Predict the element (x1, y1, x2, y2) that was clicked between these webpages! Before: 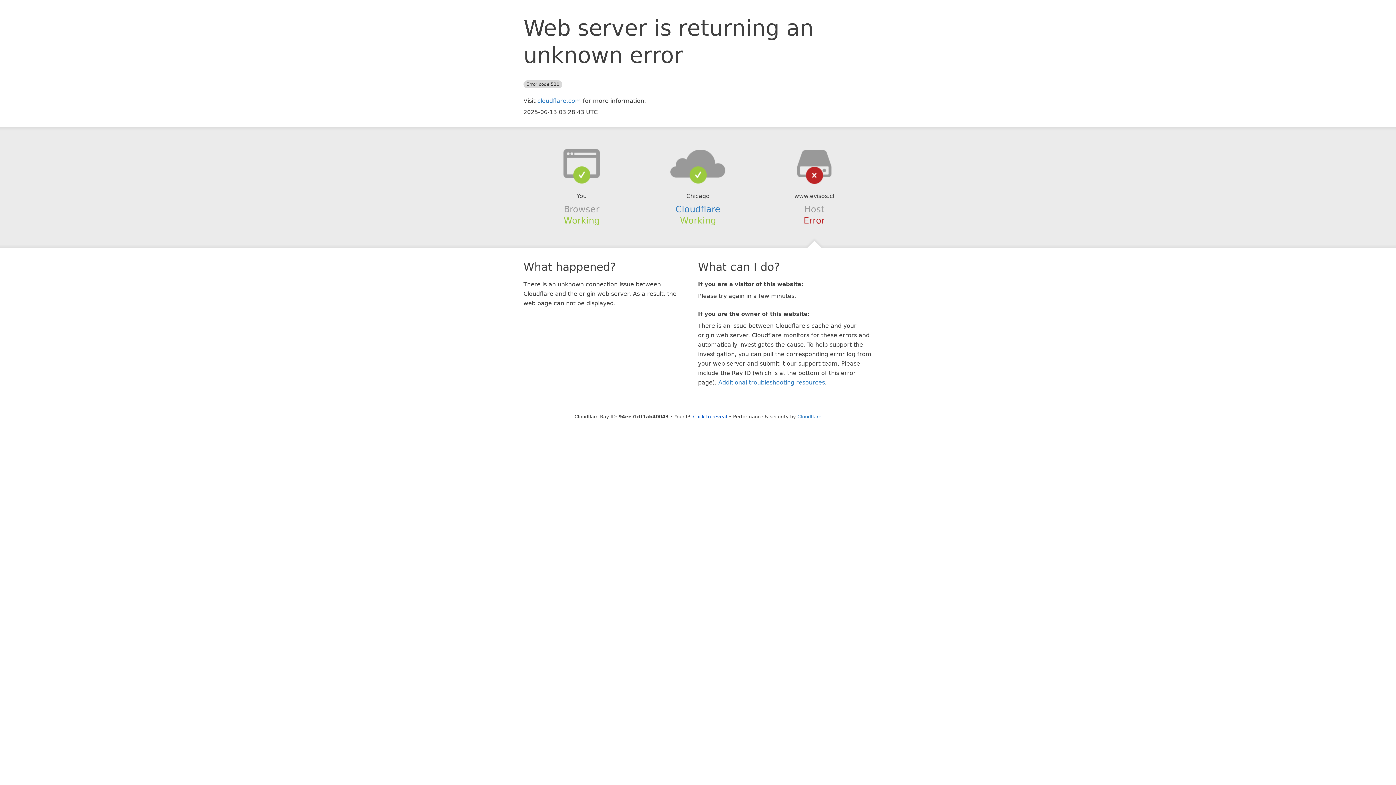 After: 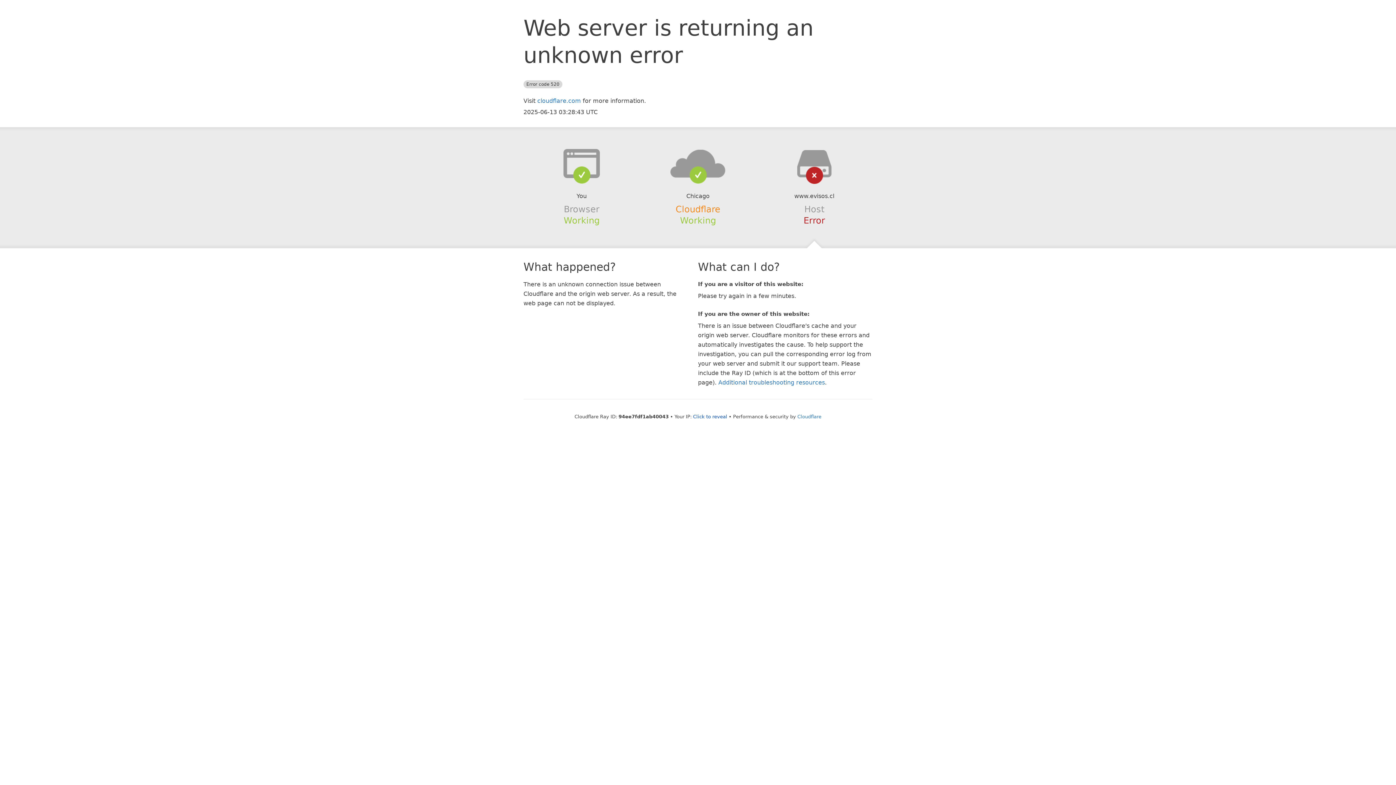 Action: label: Cloudflare bbox: (675, 204, 720, 214)